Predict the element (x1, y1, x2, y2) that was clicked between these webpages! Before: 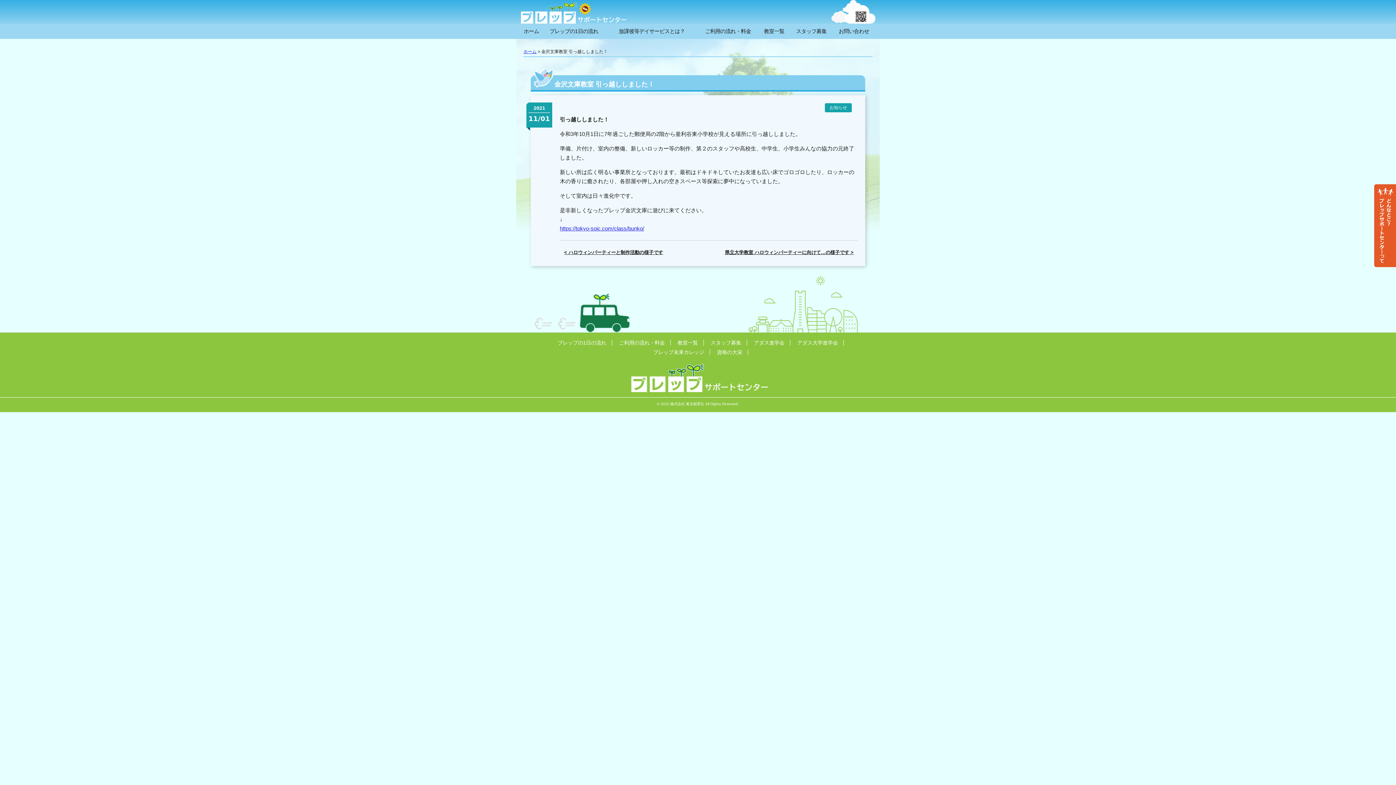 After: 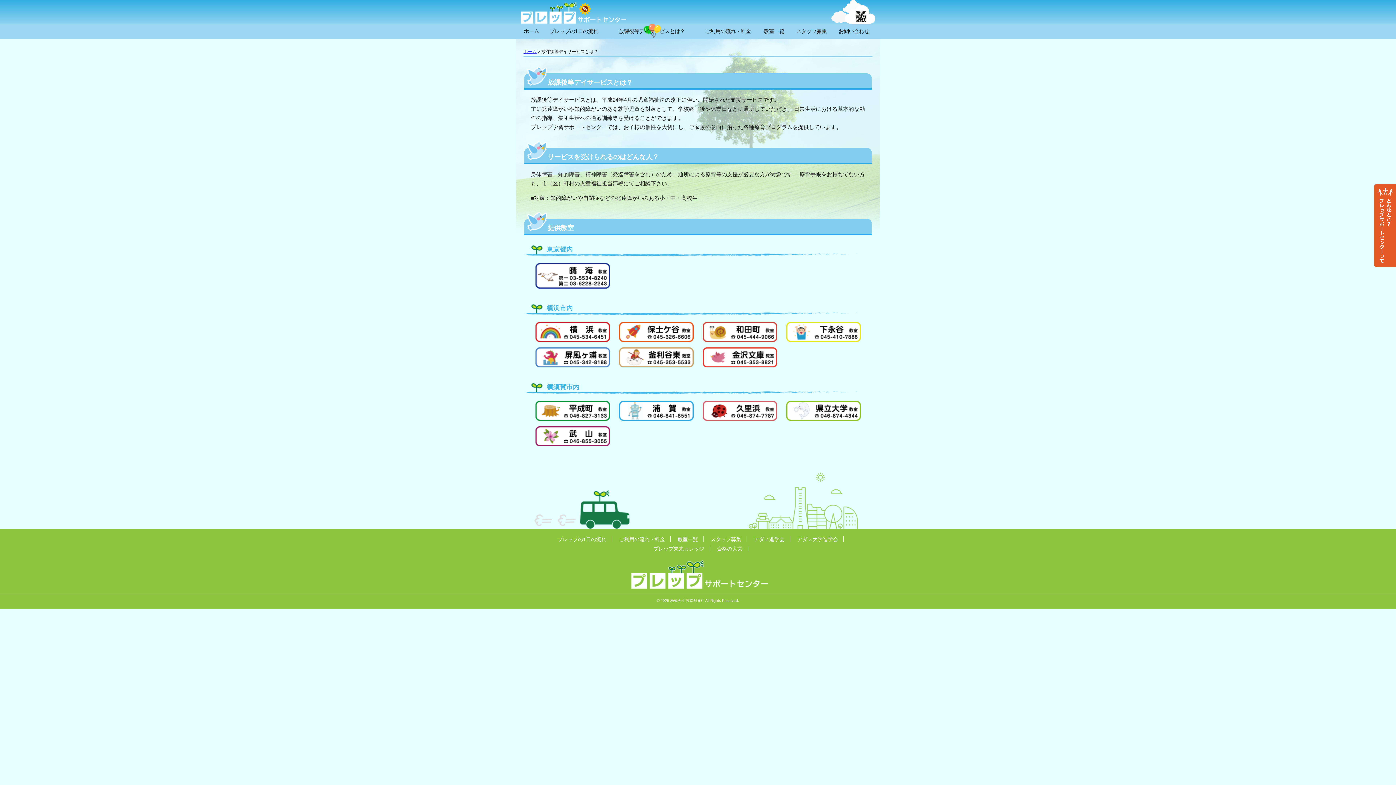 Action: bbox: (606, 23, 698, 38) label: 放課後等デイサービスとは？